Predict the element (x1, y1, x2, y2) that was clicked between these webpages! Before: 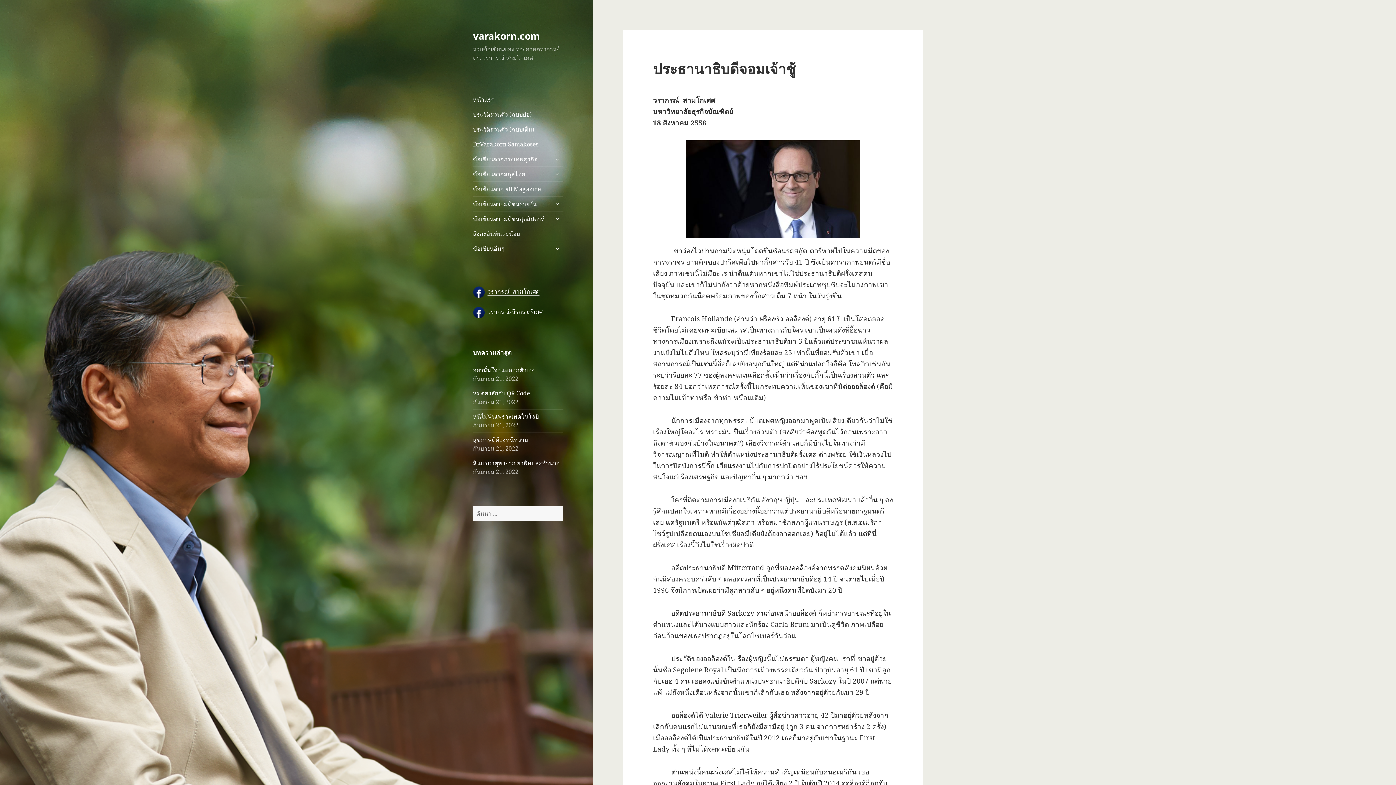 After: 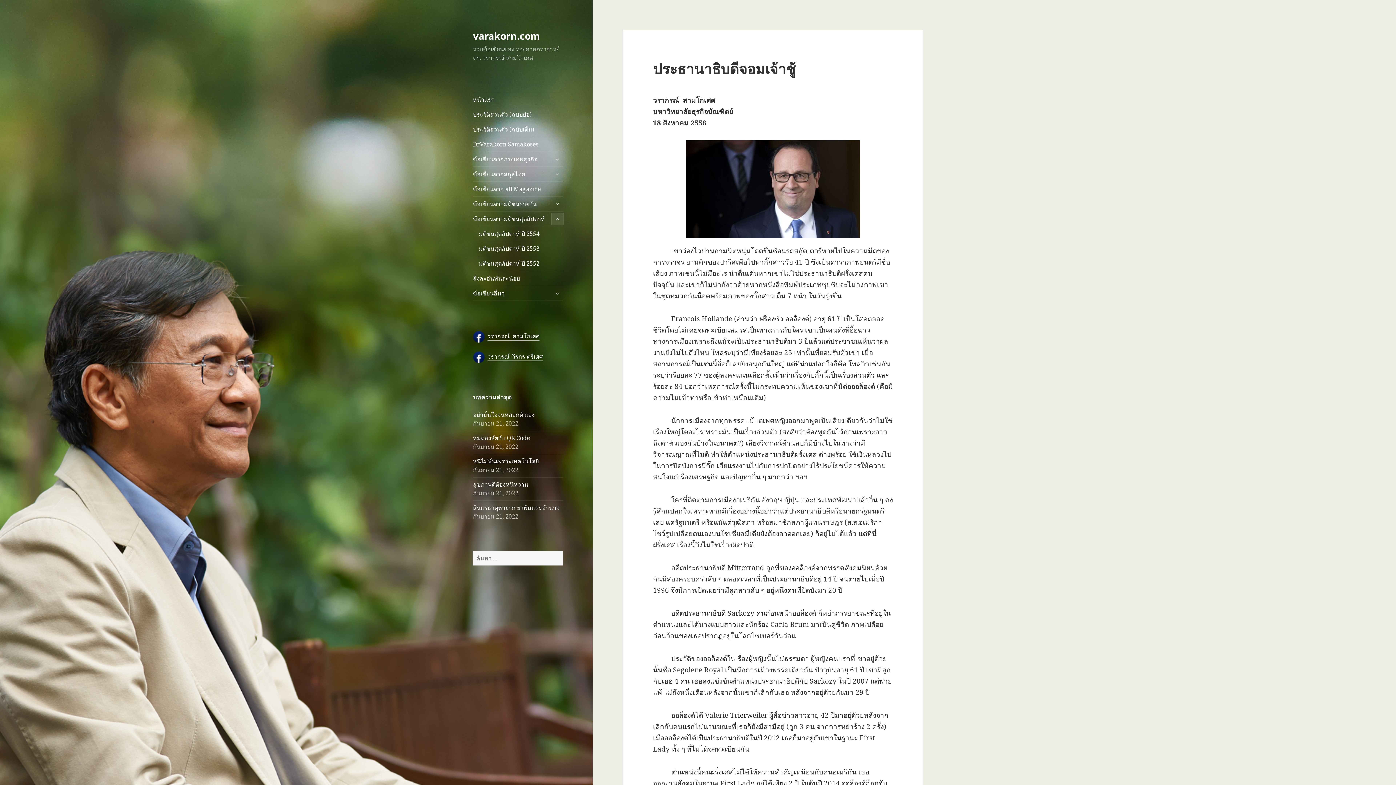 Action: bbox: (551, 213, 563, 224) label: ขยายเมนูย่อย